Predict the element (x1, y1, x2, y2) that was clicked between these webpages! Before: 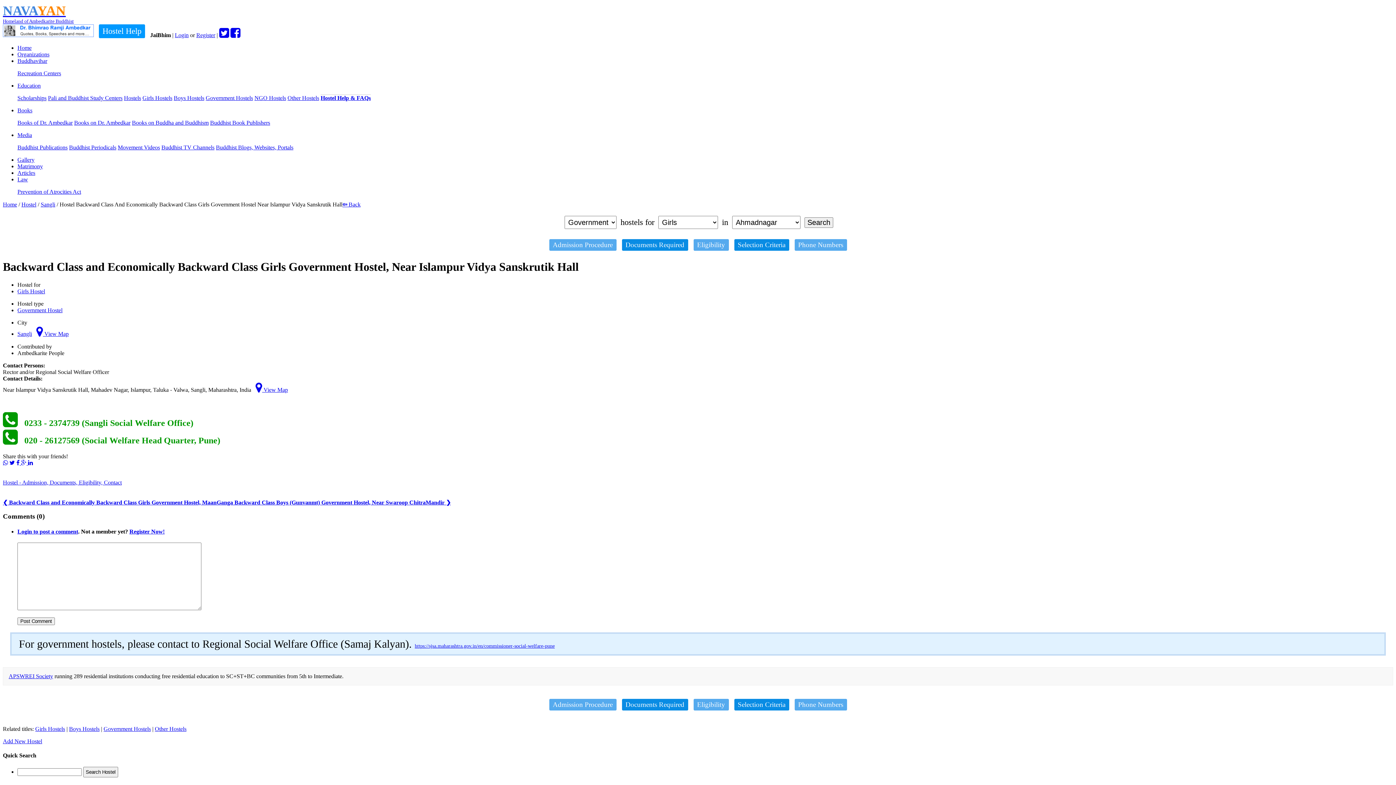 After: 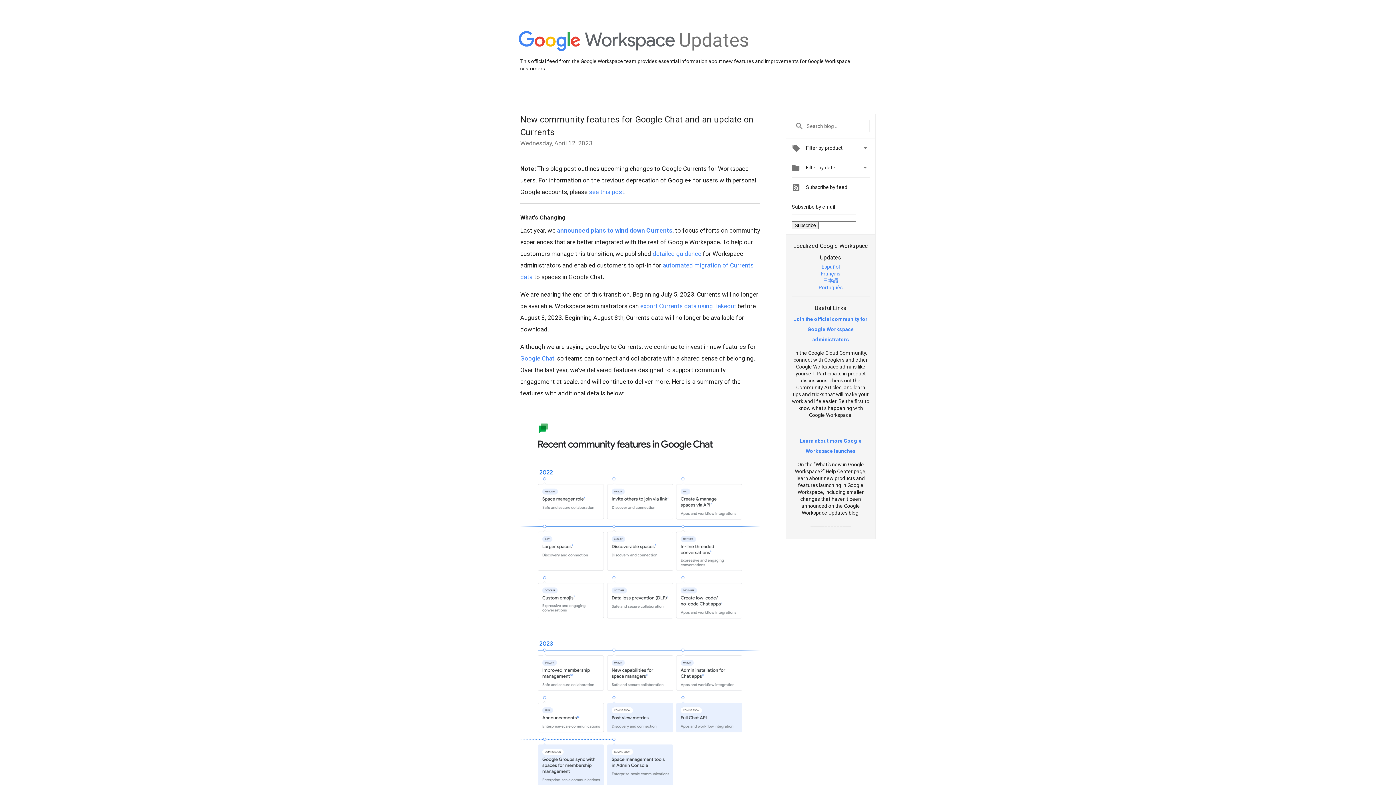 Action: bbox: (21, 459, 28, 466) label:  